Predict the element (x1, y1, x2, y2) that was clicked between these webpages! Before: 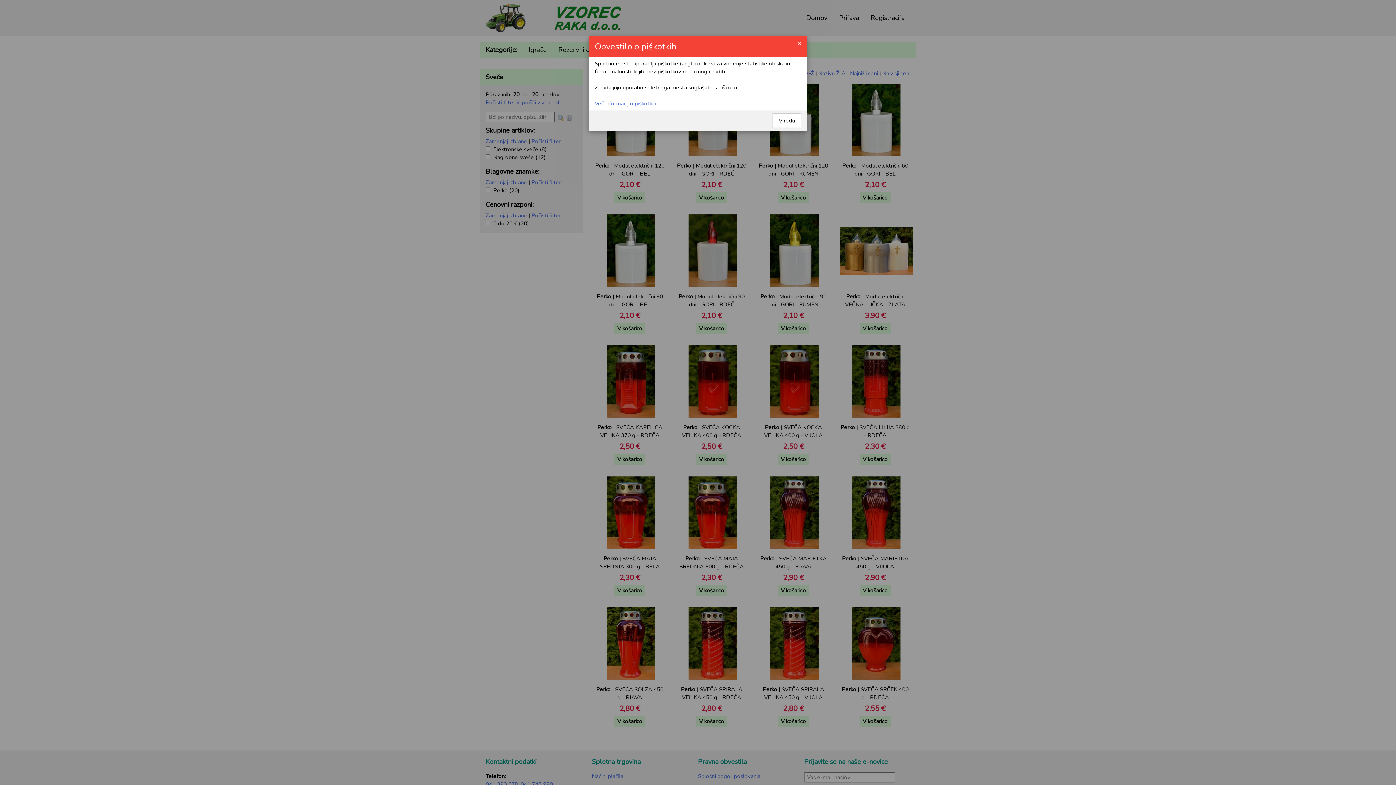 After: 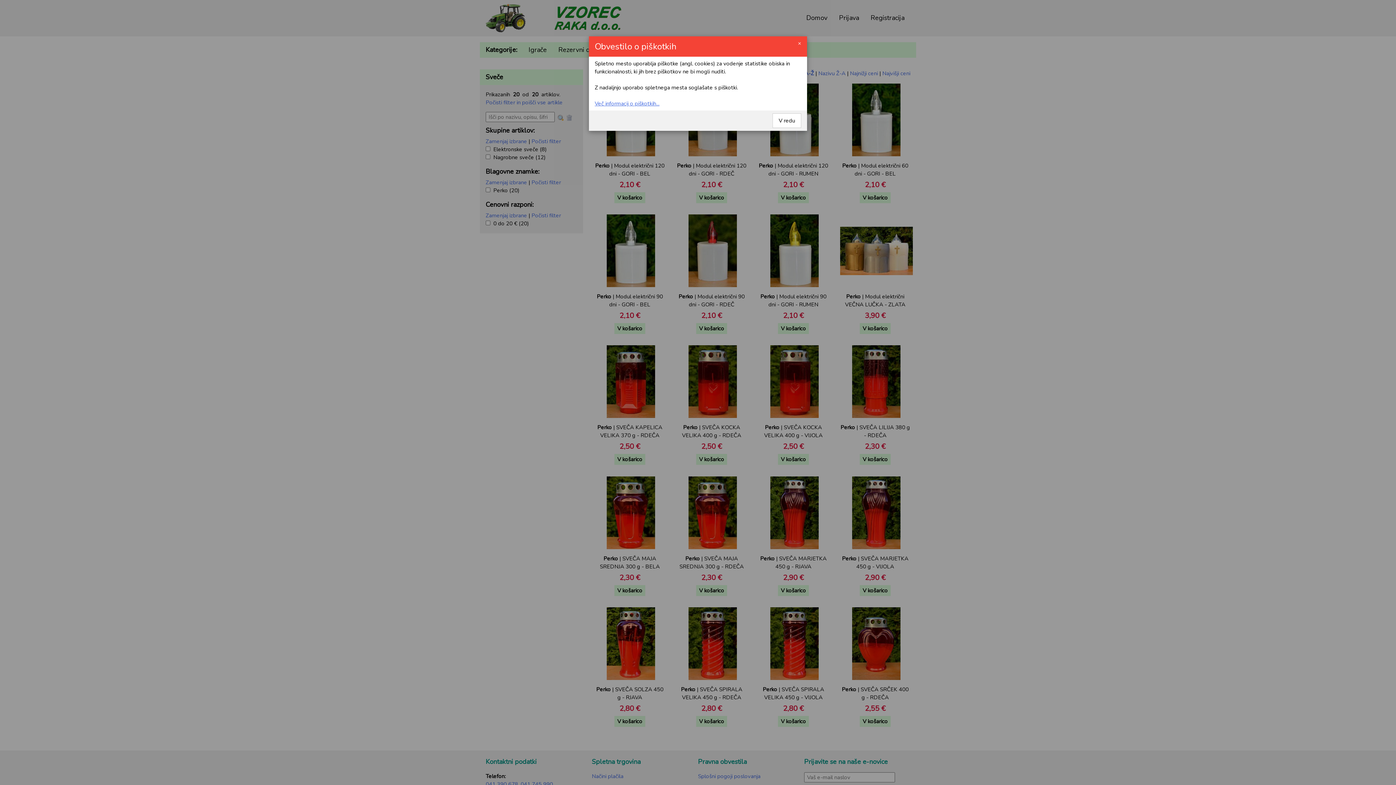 Action: bbox: (594, 100, 659, 107) label: Več informacij o piškotkih...